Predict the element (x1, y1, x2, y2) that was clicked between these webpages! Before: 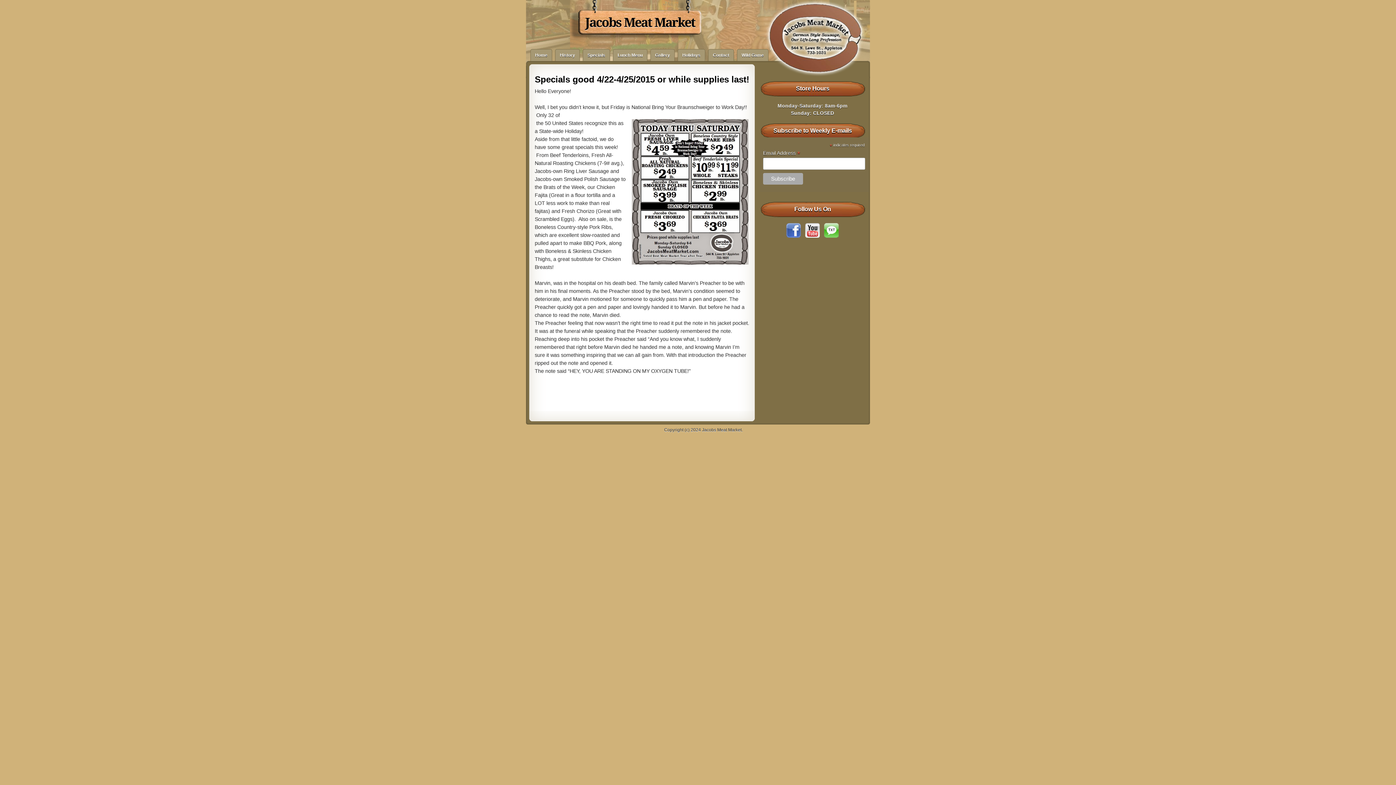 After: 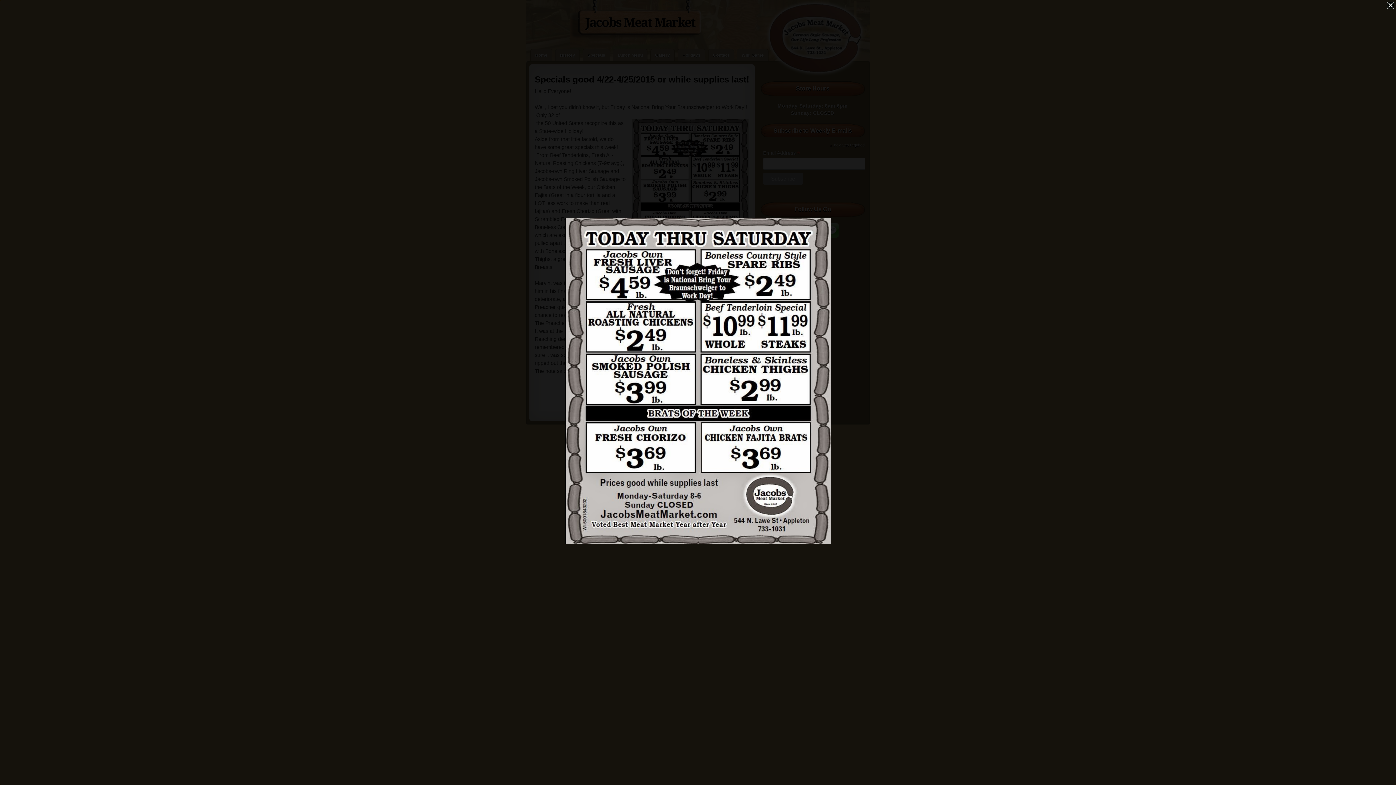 Action: bbox: (631, 119, 749, 266)